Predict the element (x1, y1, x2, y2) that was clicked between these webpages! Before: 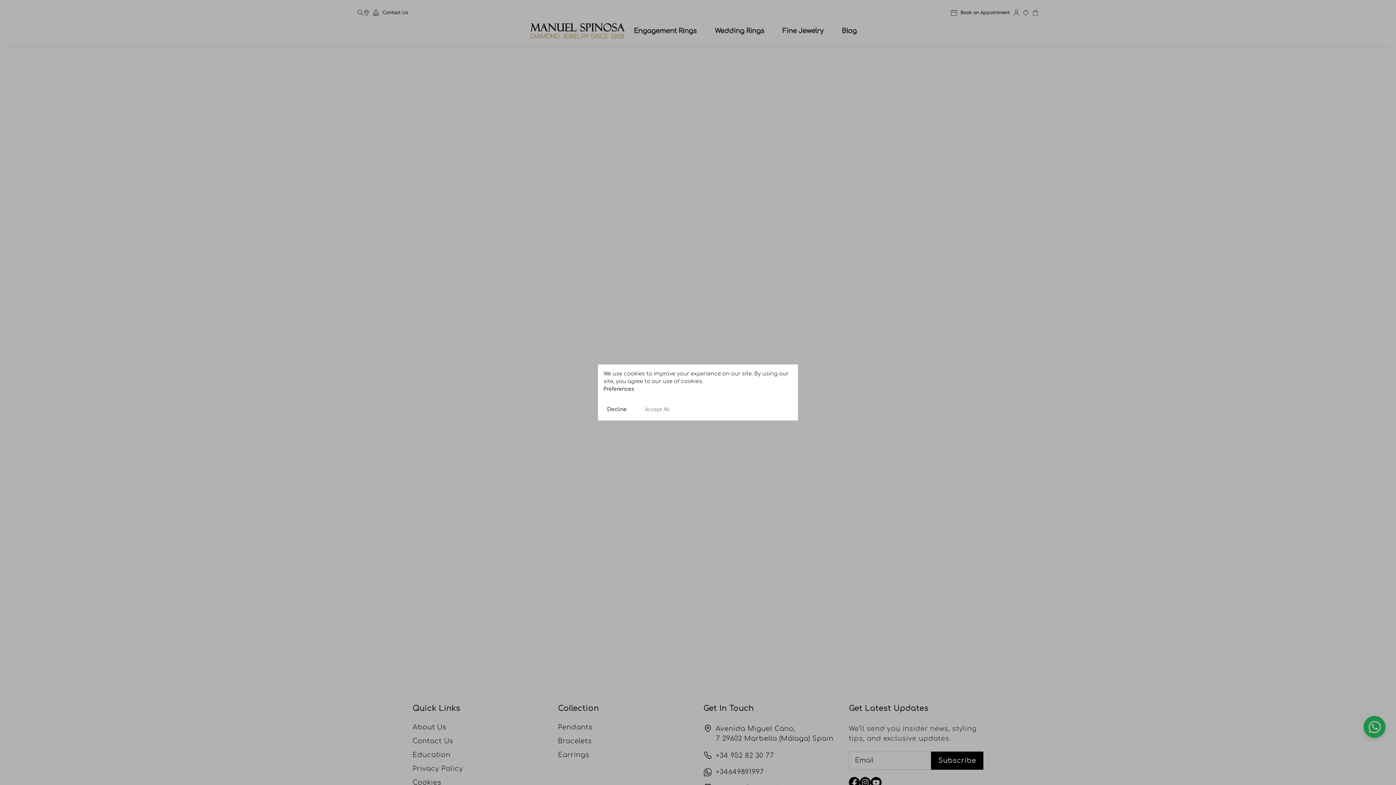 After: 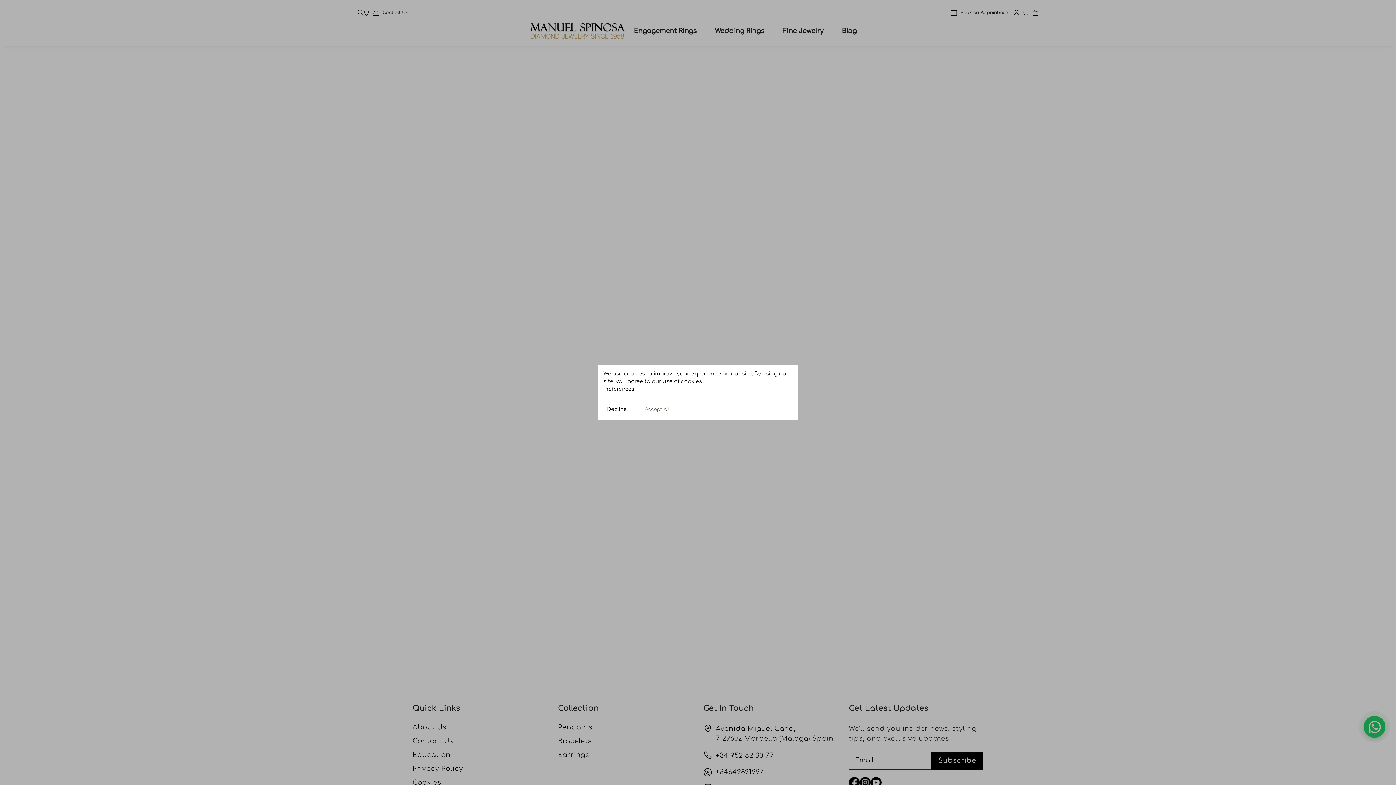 Action: bbox: (931, 751, 983, 770) label: Subscribe